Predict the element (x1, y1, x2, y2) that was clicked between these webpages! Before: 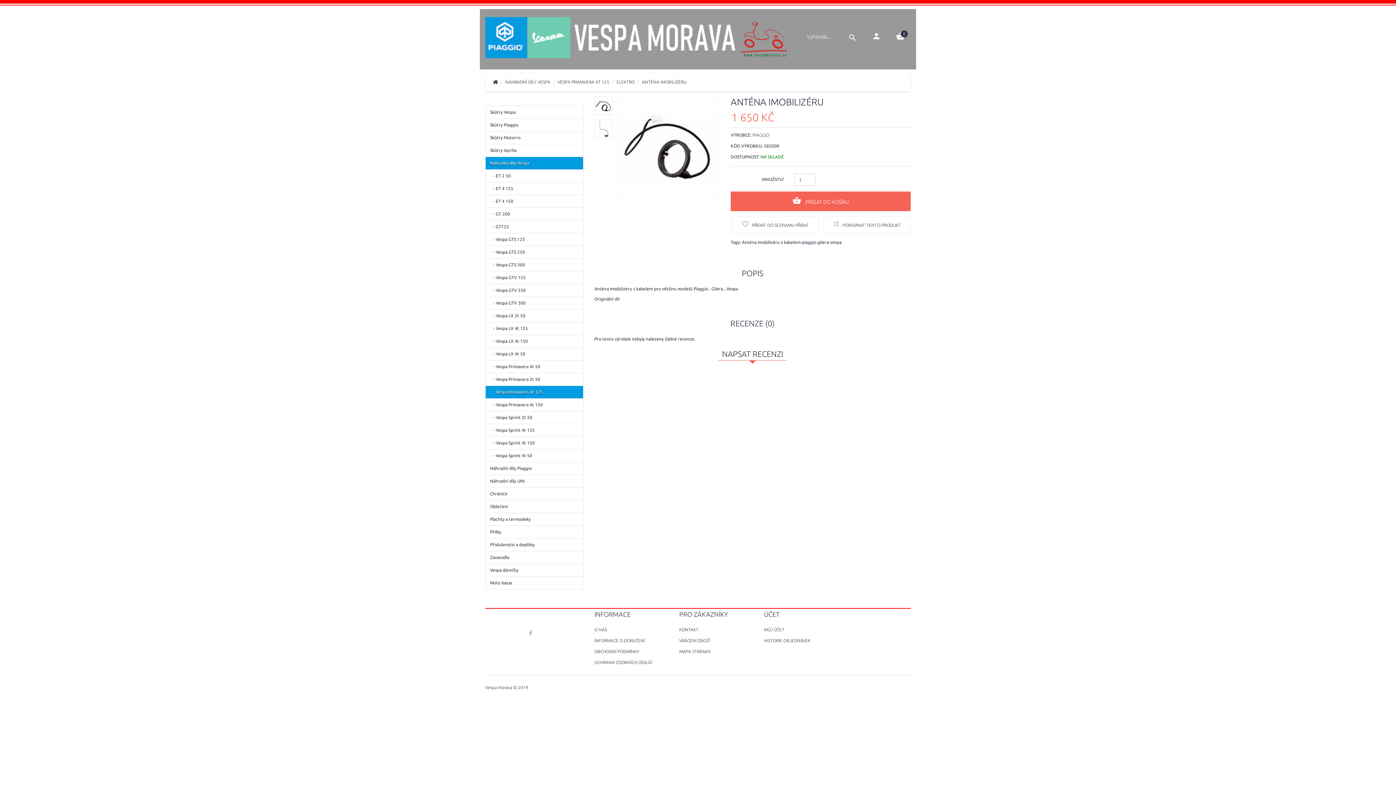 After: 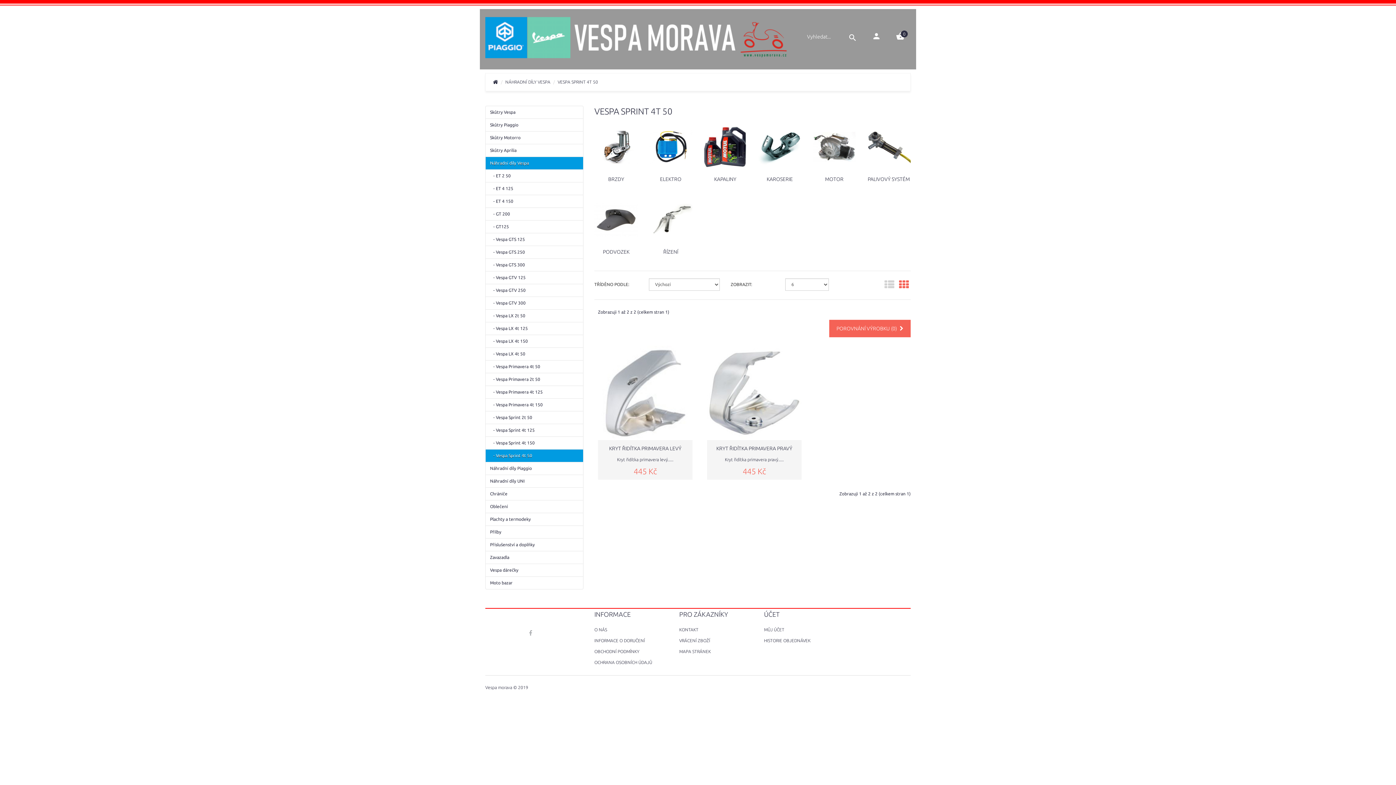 Action: label:    - Vespa Sprint 4t 50 bbox: (485, 449, 583, 462)